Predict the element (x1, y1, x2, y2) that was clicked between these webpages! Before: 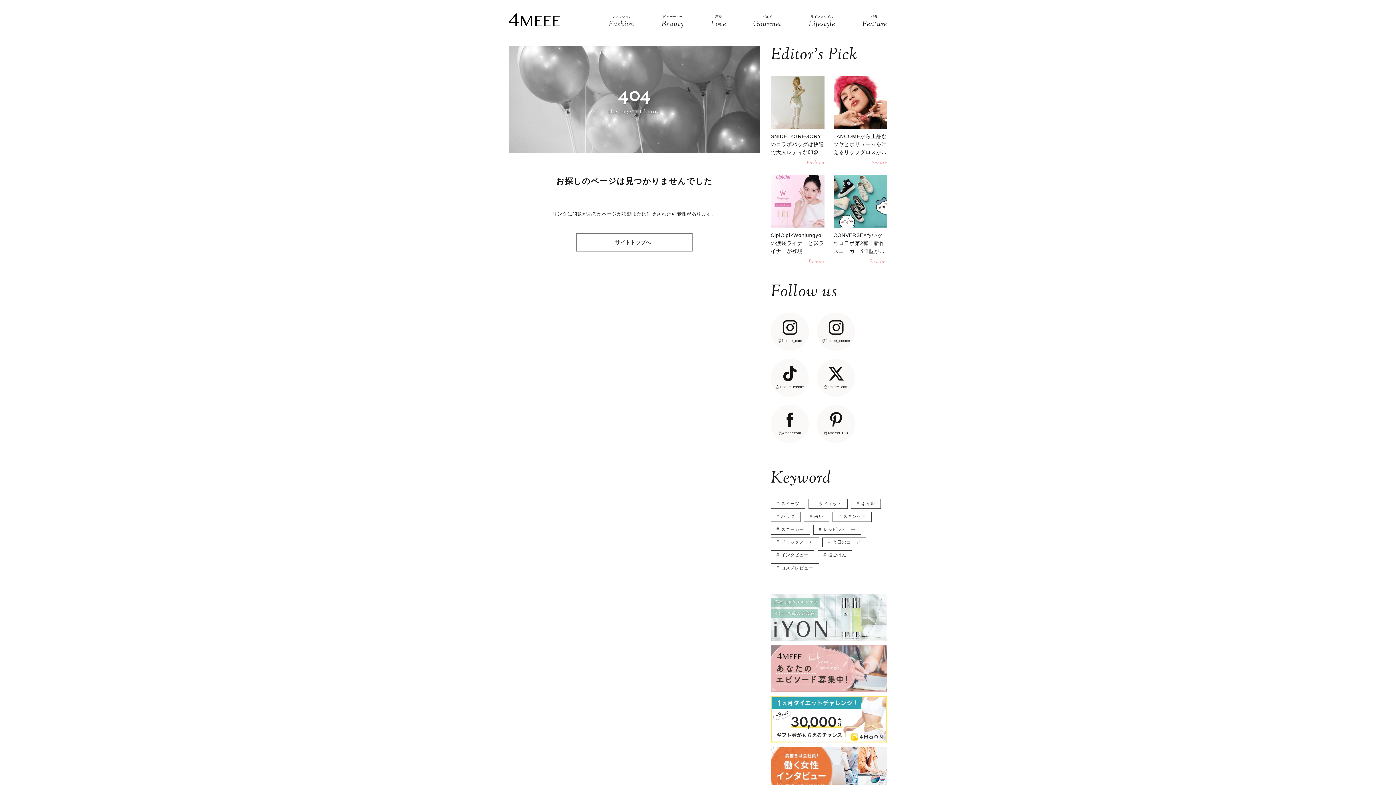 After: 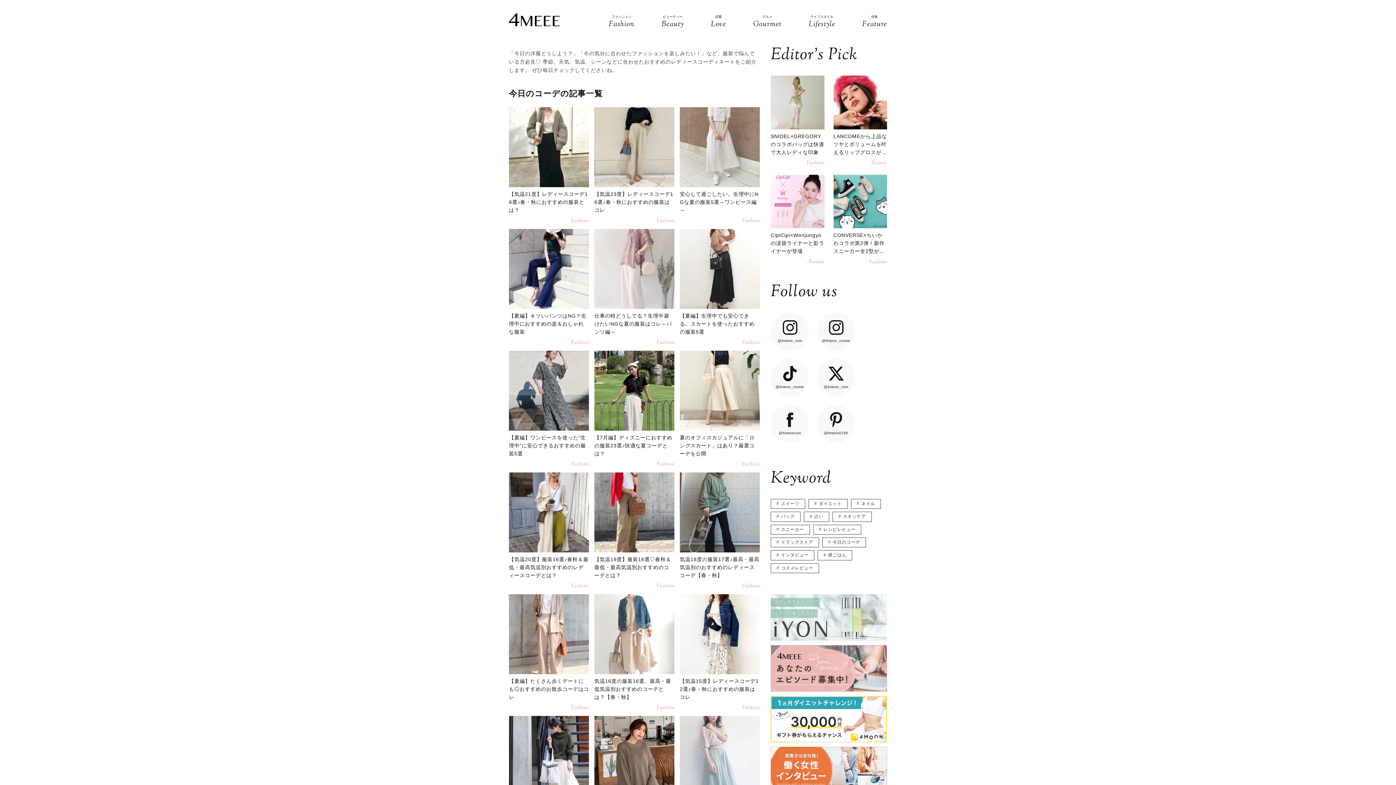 Action: bbox: (822, 537, 866, 547) label: 今日のコーデ